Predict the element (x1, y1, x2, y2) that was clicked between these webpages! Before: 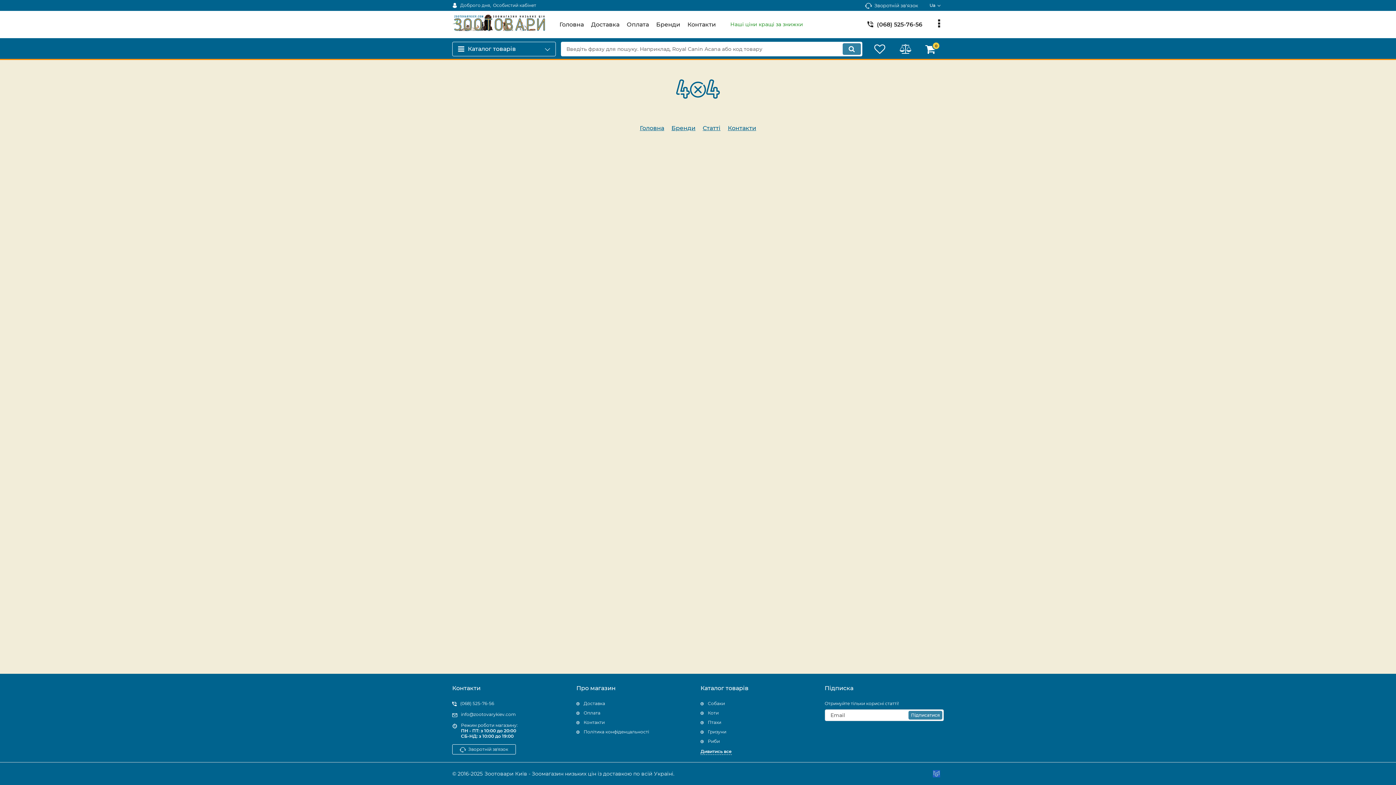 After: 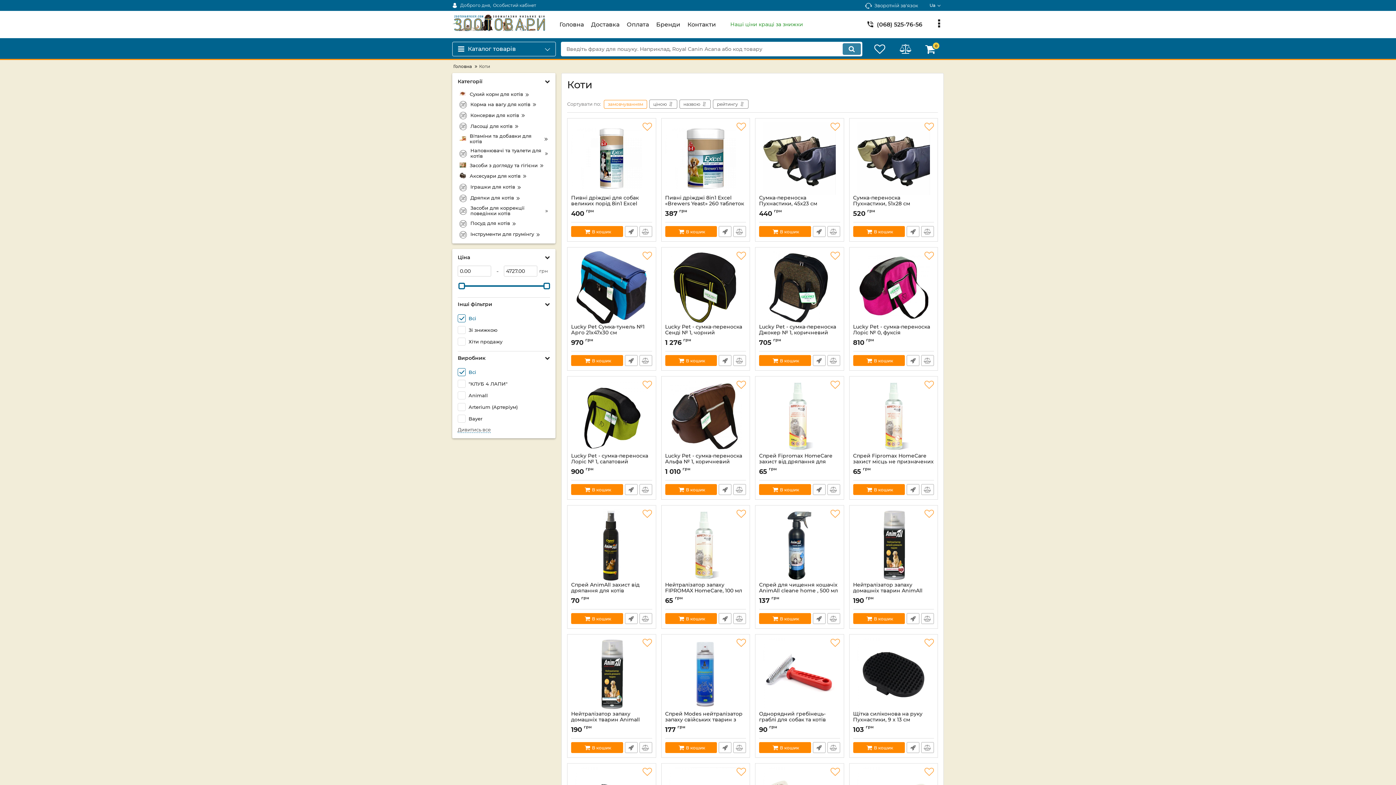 Action: label: Коти bbox: (700, 710, 819, 716)